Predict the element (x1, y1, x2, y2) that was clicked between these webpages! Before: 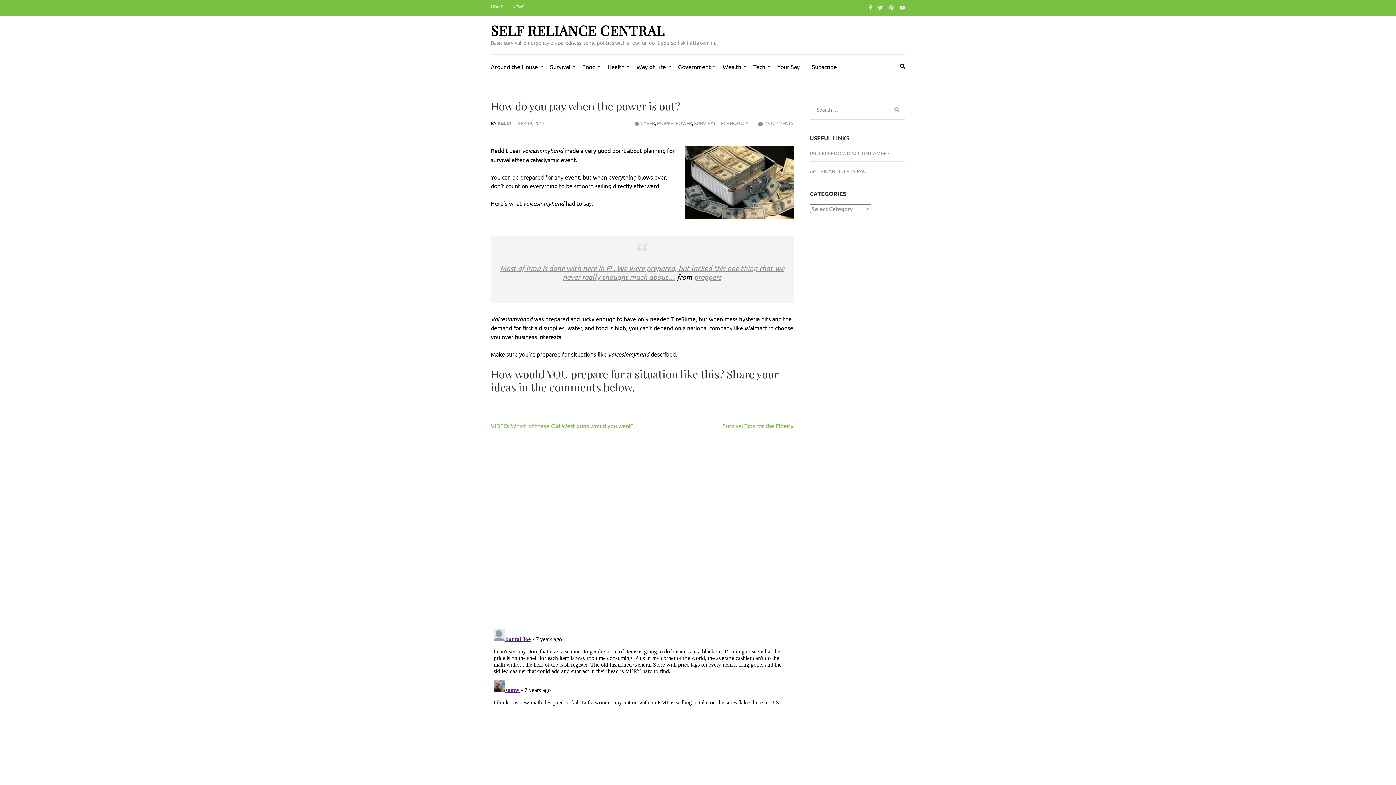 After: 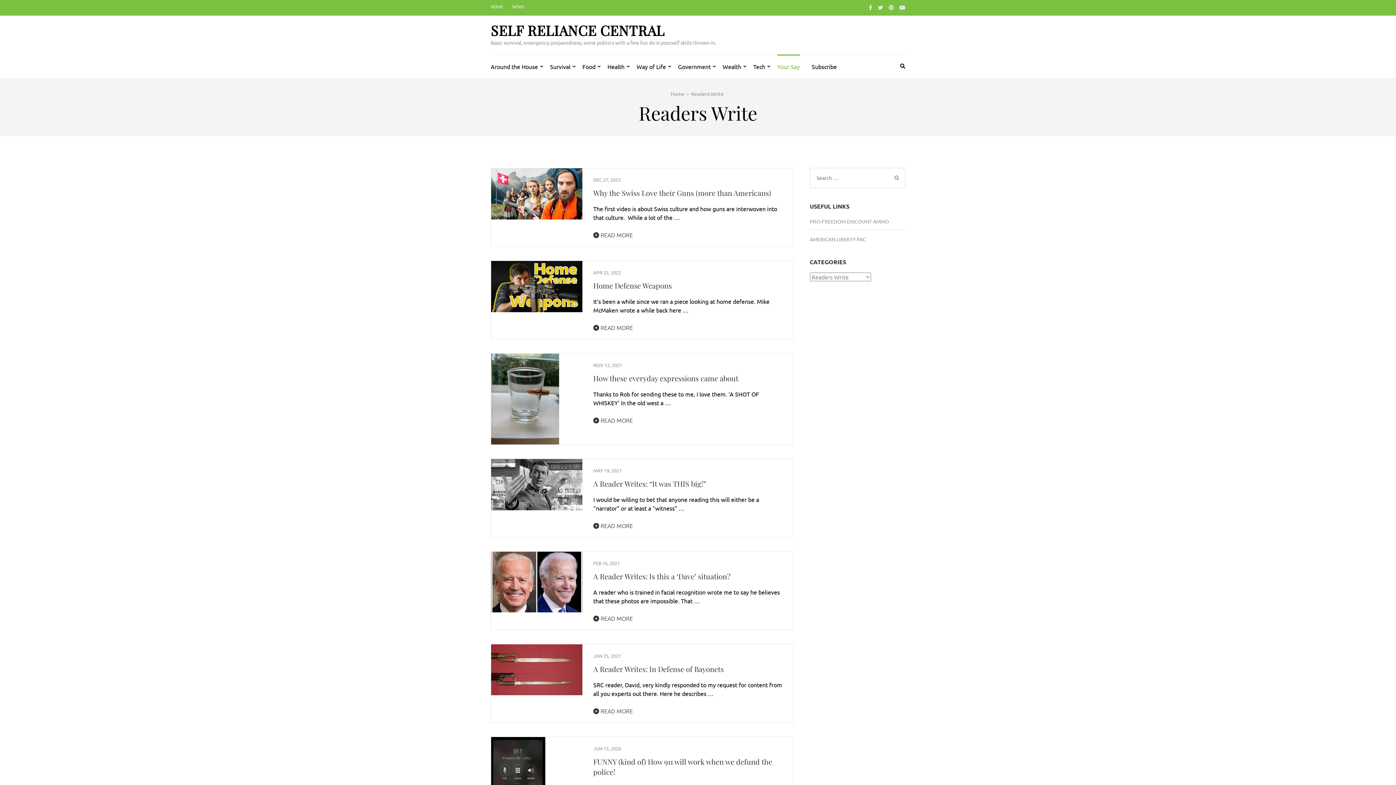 Action: label: Your Say bbox: (777, 54, 800, 76)